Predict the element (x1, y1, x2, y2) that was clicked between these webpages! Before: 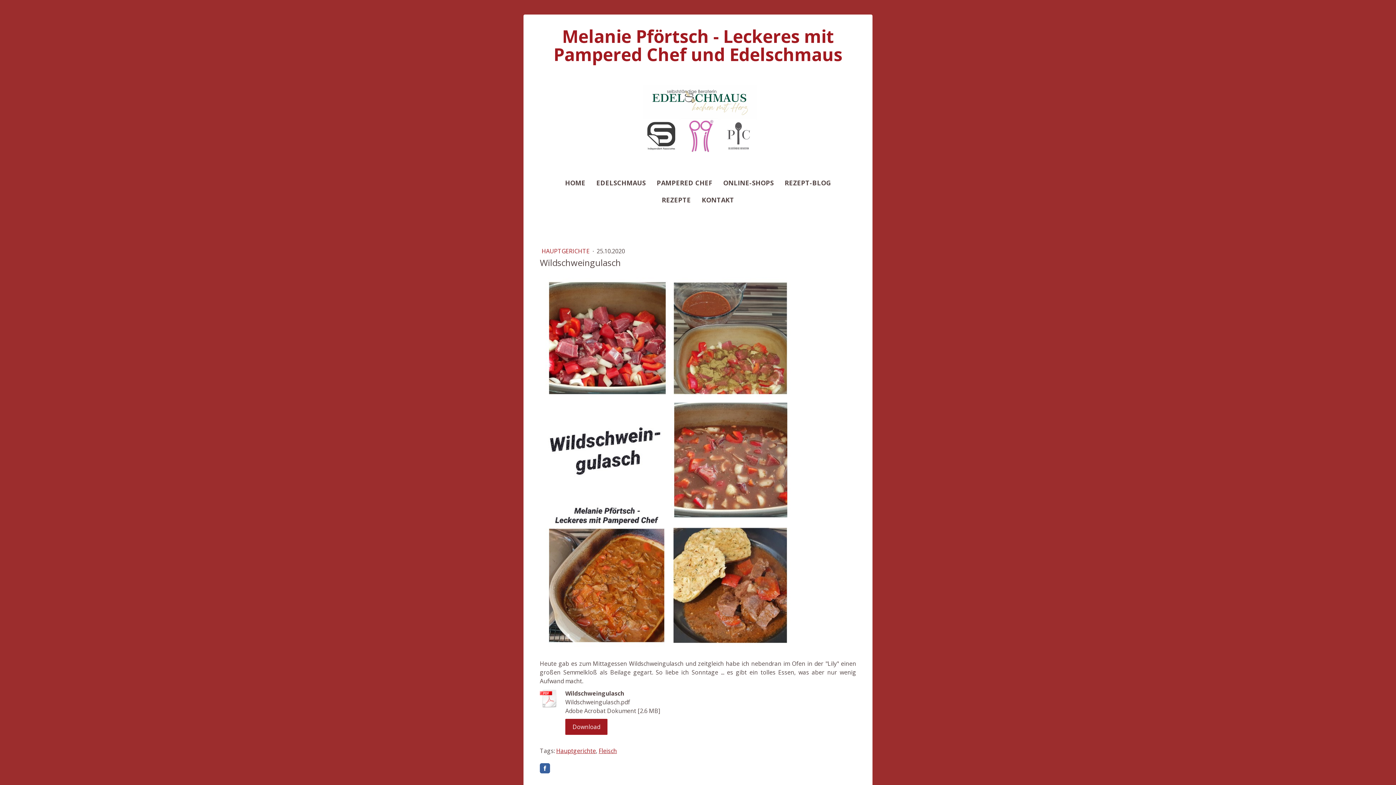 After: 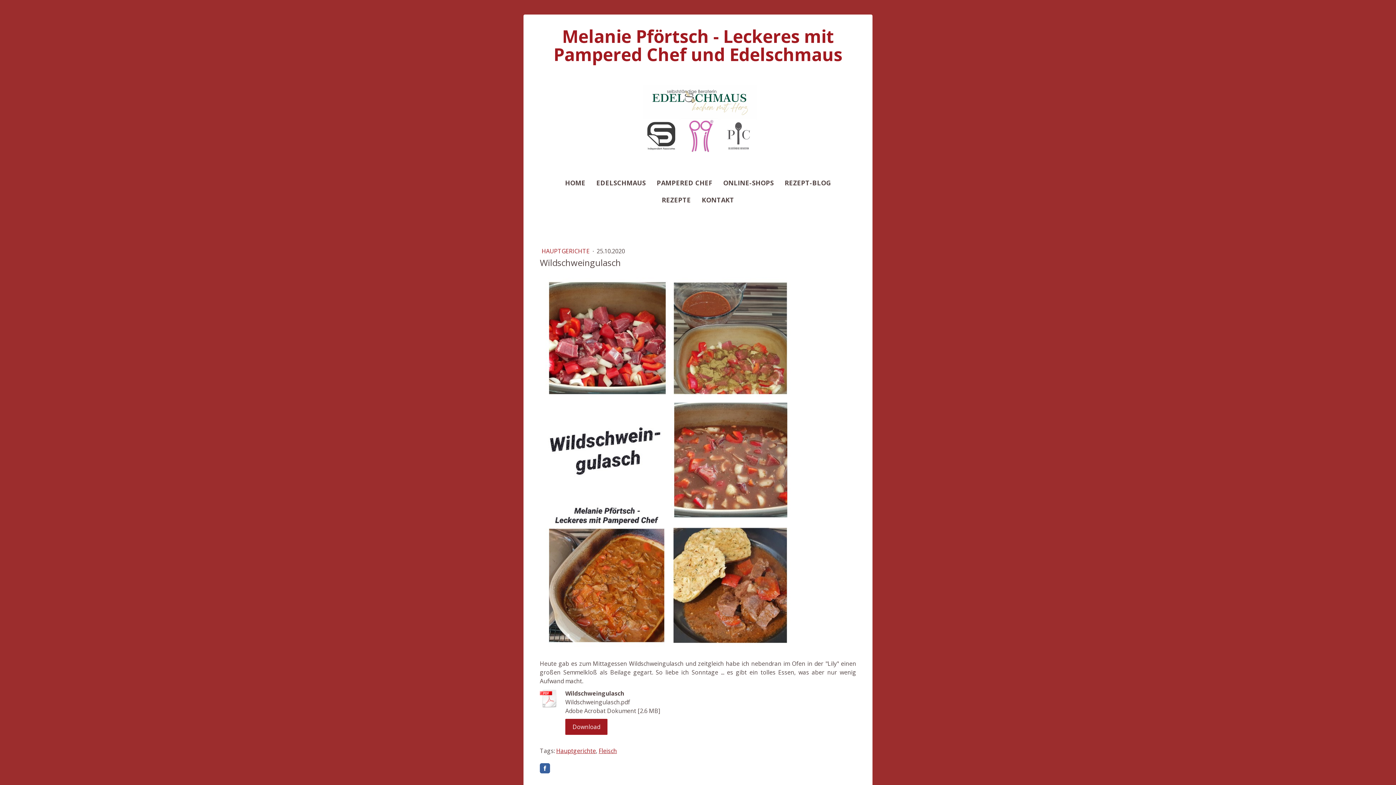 Action: bbox: (540, 689, 558, 710)